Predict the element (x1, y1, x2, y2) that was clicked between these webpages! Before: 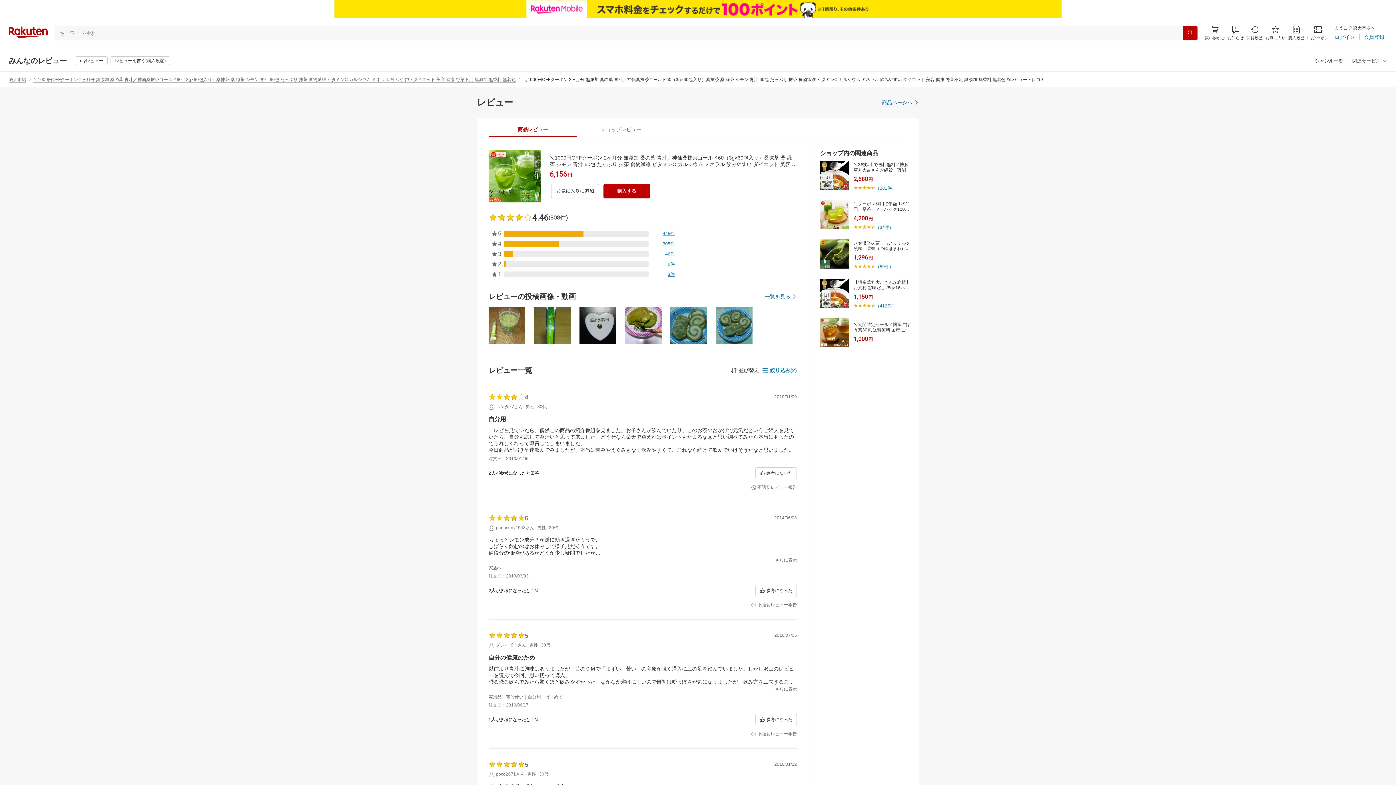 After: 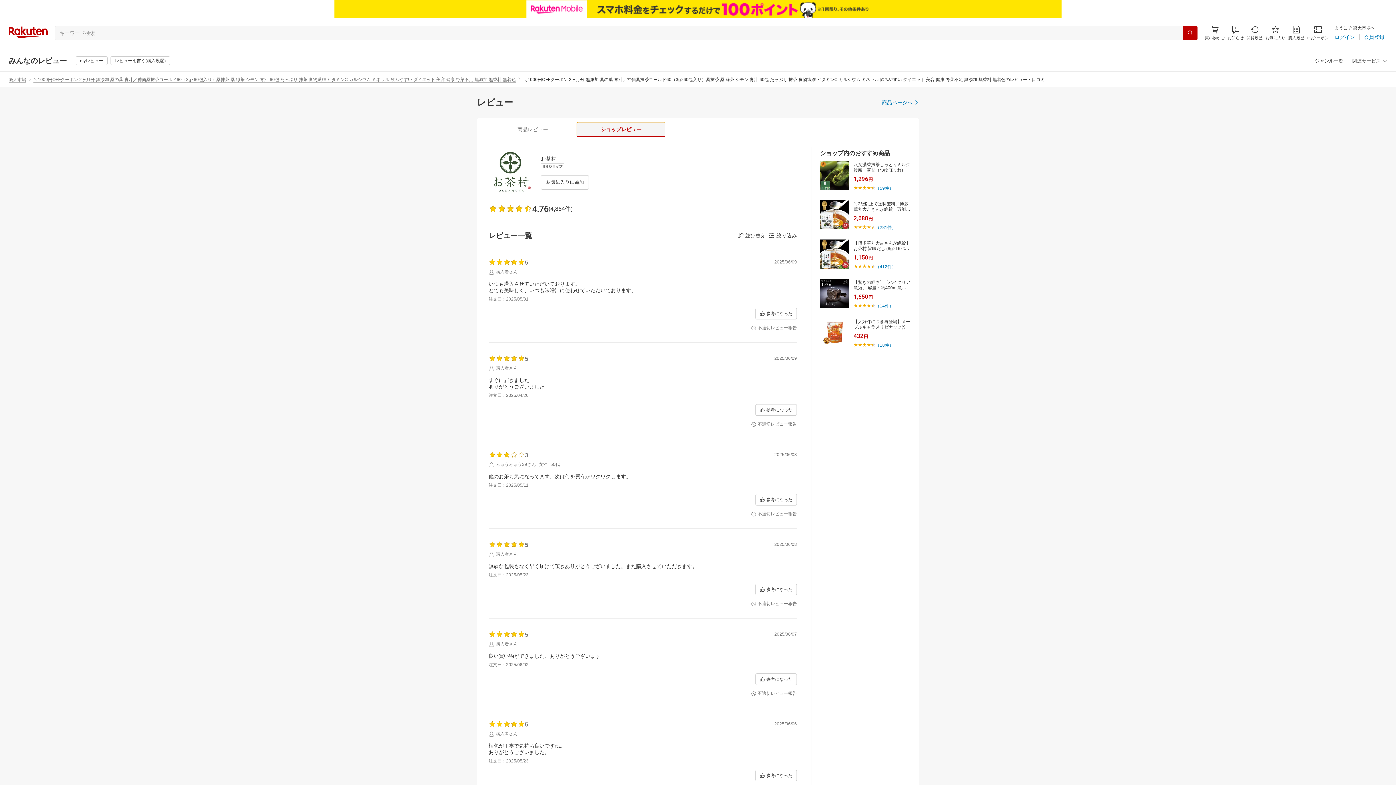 Action: bbox: (477, 104, 677, 118) label: 商品レビュー
ショップレビュー